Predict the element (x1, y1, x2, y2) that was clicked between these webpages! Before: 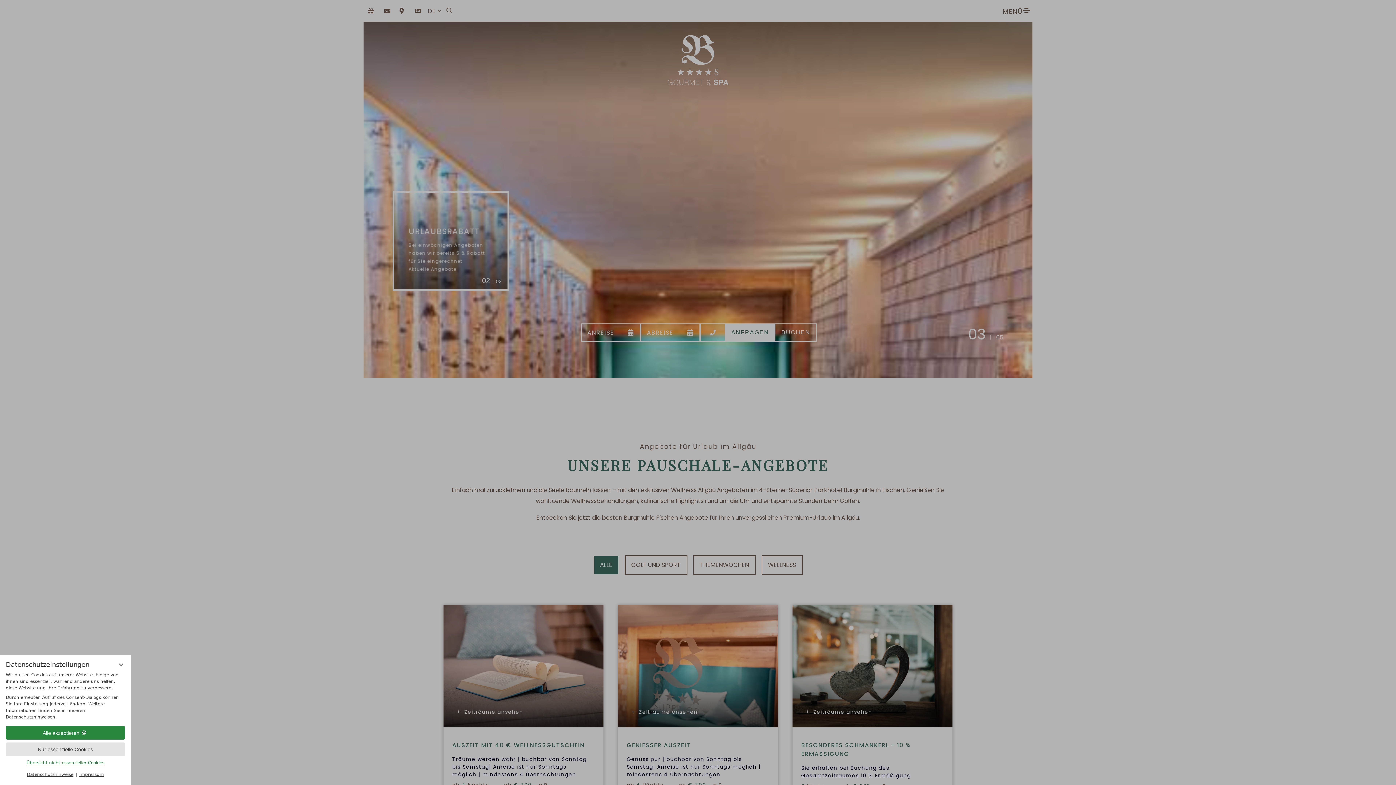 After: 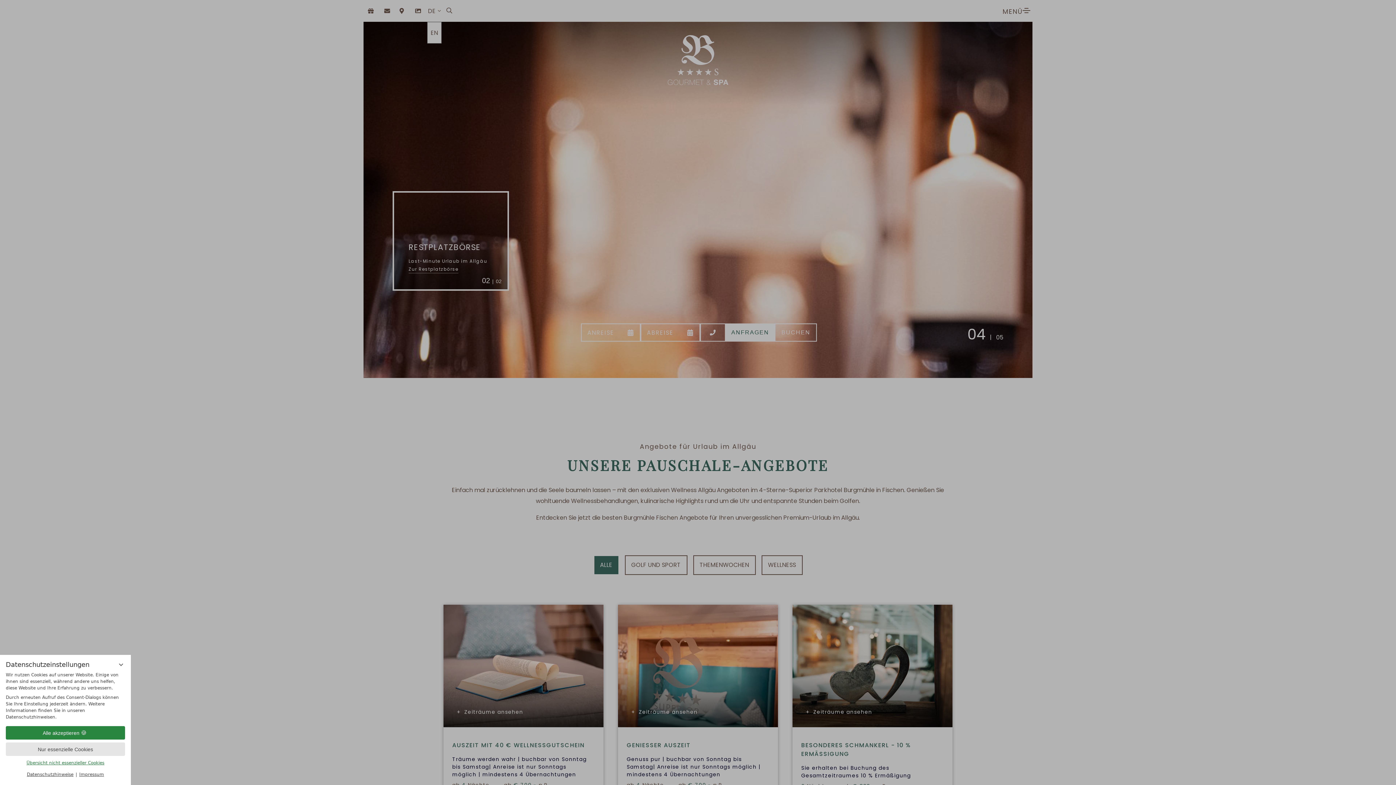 Action: label: DE bbox: (427, 0, 441, 21)